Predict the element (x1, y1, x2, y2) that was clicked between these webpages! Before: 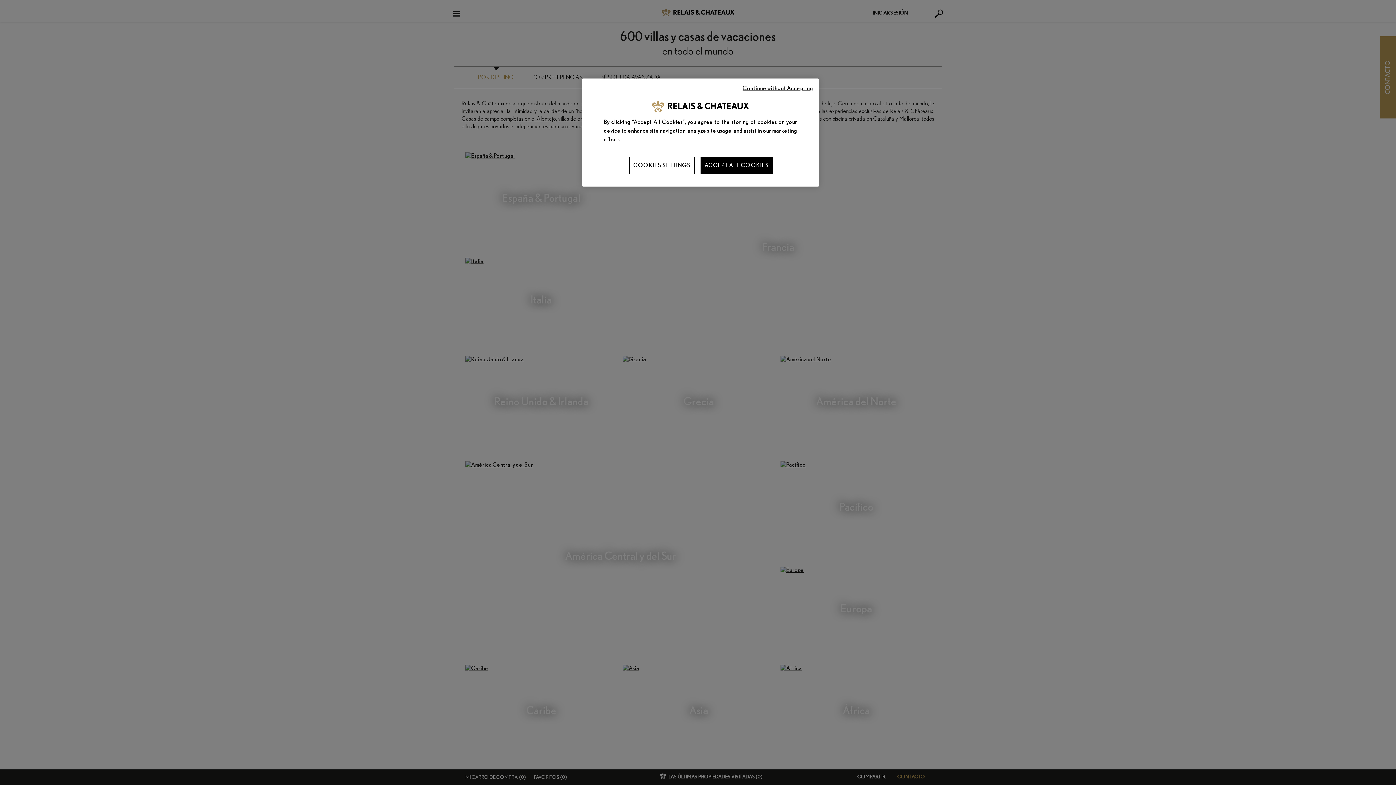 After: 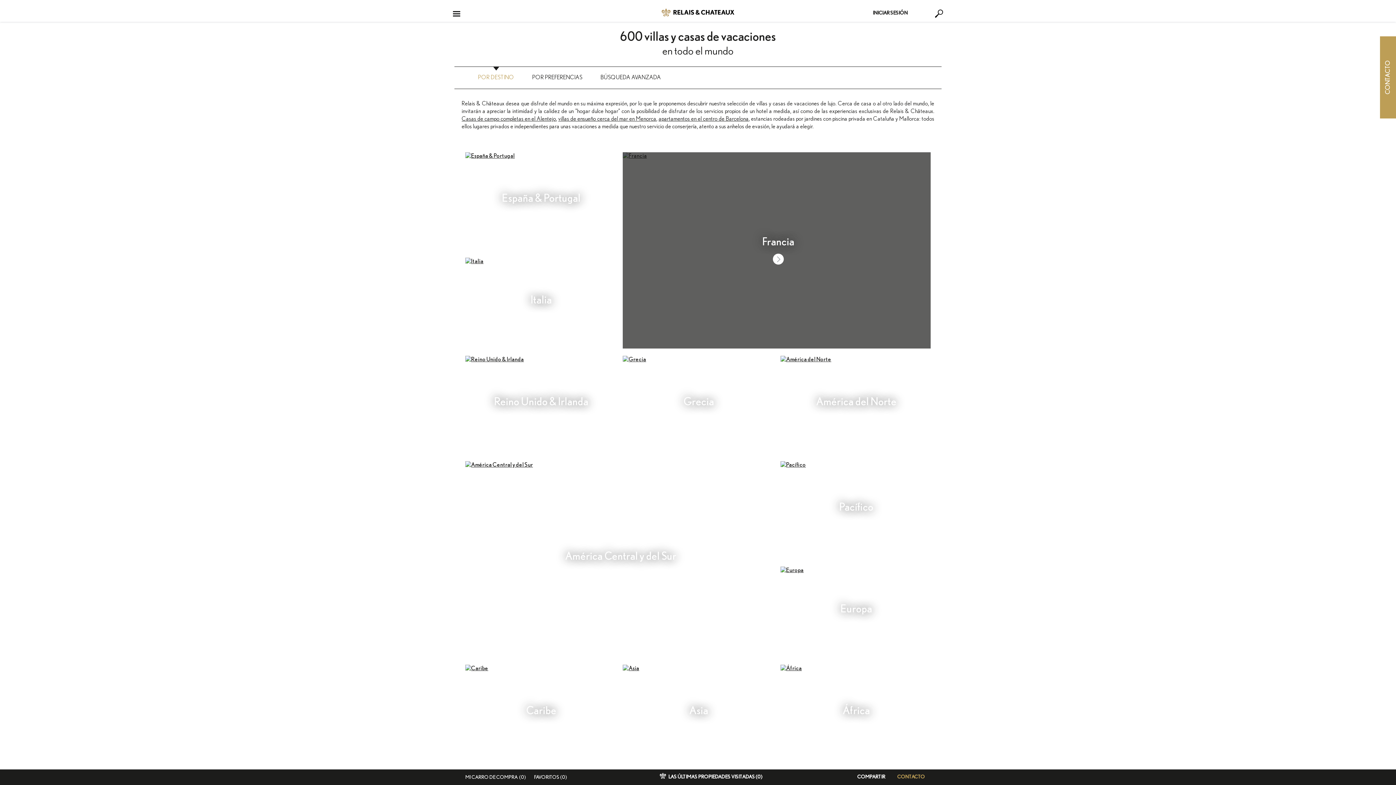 Action: bbox: (700, 156, 773, 174) label: ACCEPT ALL COOKIES